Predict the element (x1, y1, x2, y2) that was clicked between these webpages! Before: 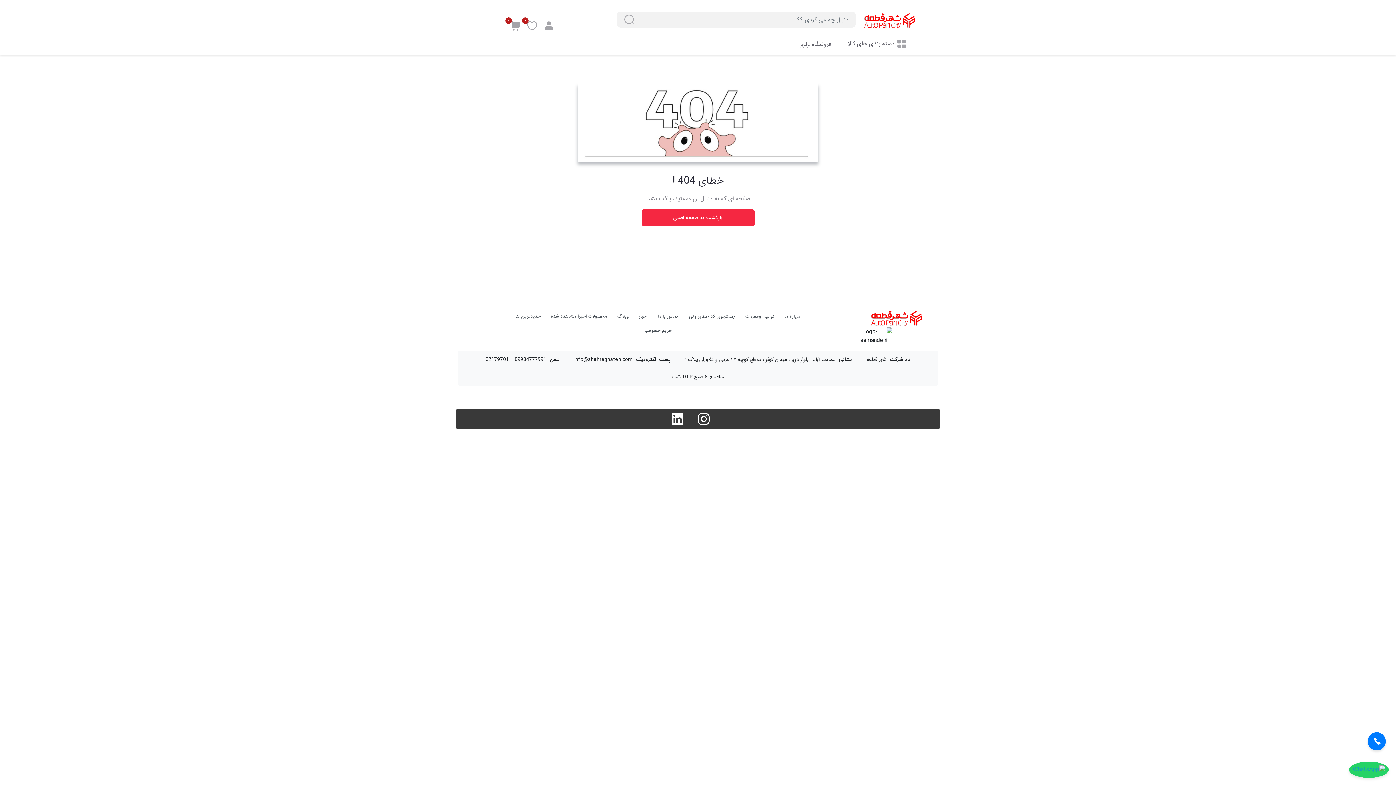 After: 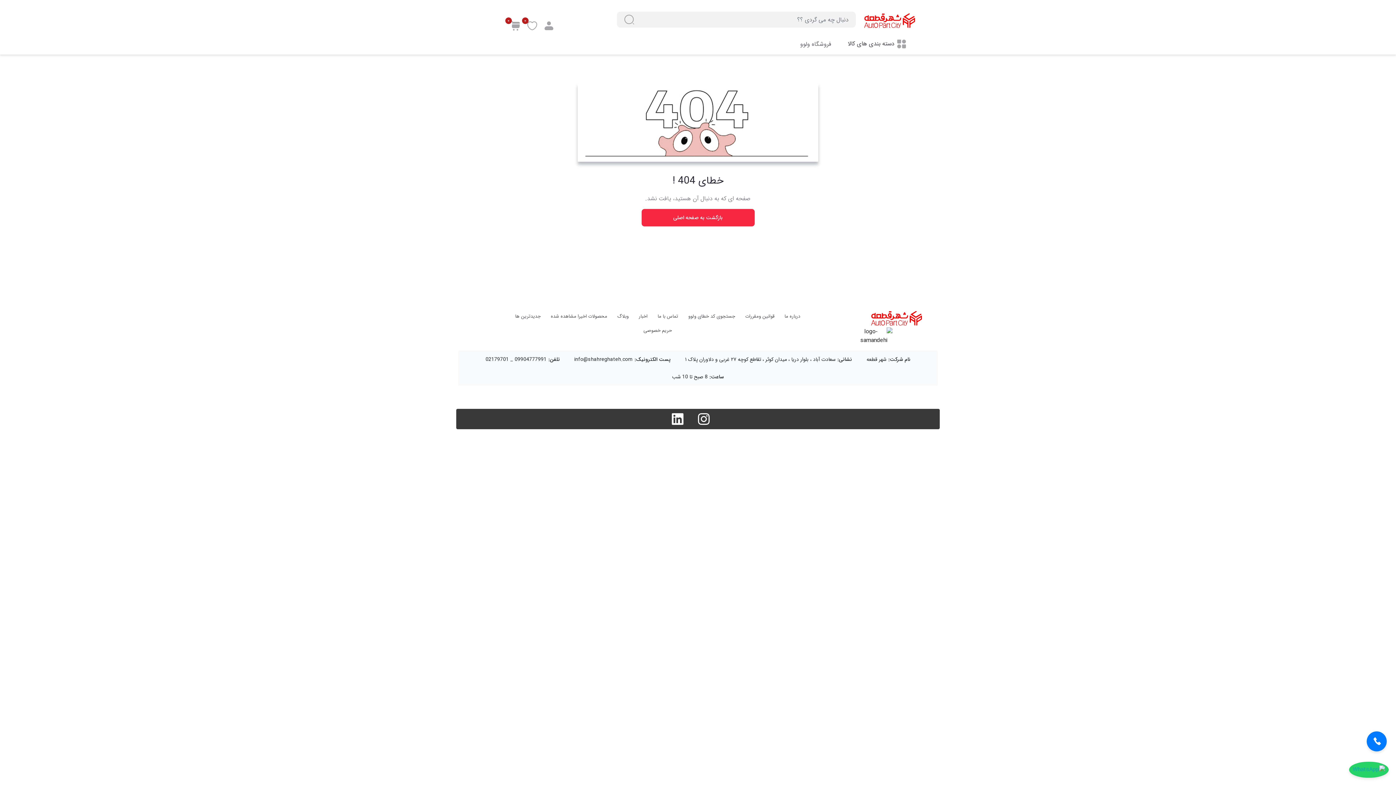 Action: bbox: (1368, 732, 1386, 750)